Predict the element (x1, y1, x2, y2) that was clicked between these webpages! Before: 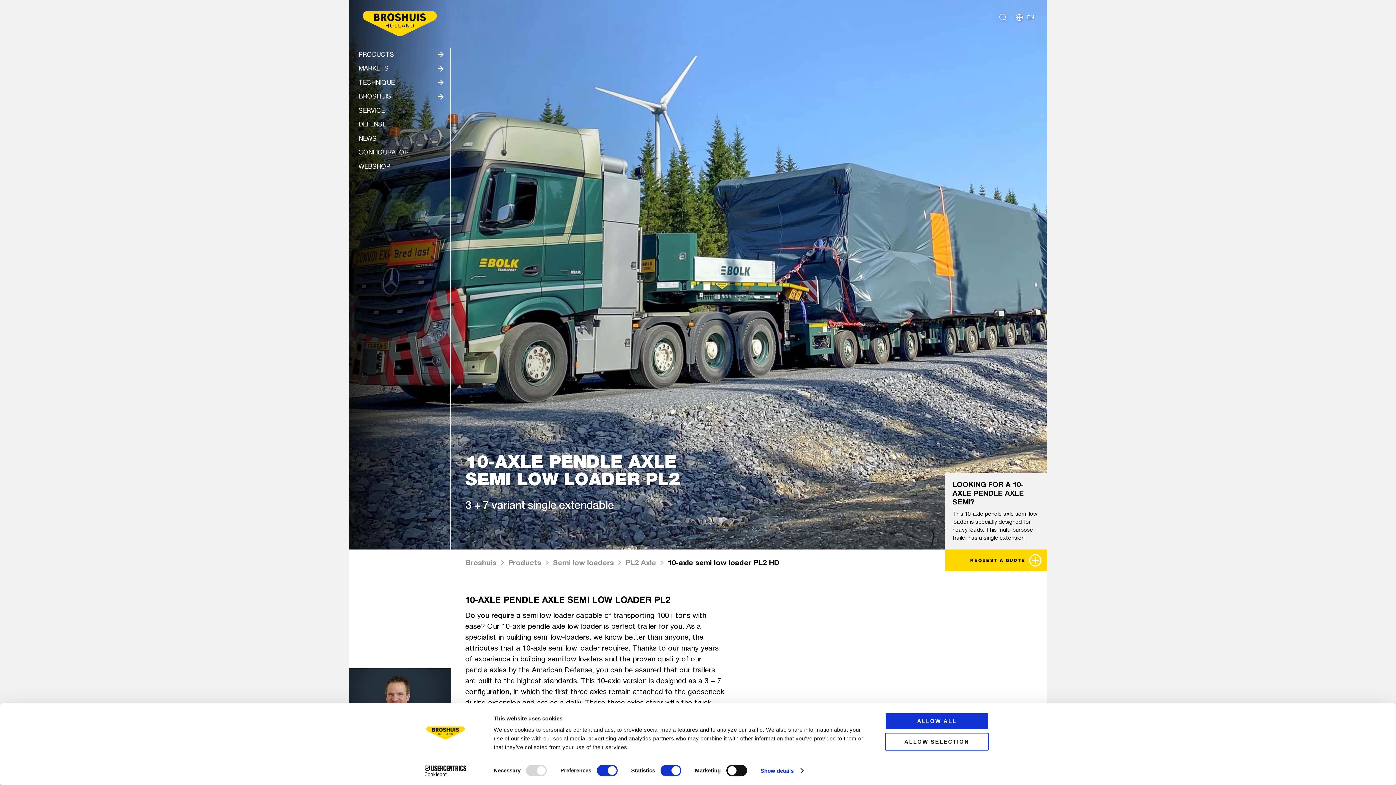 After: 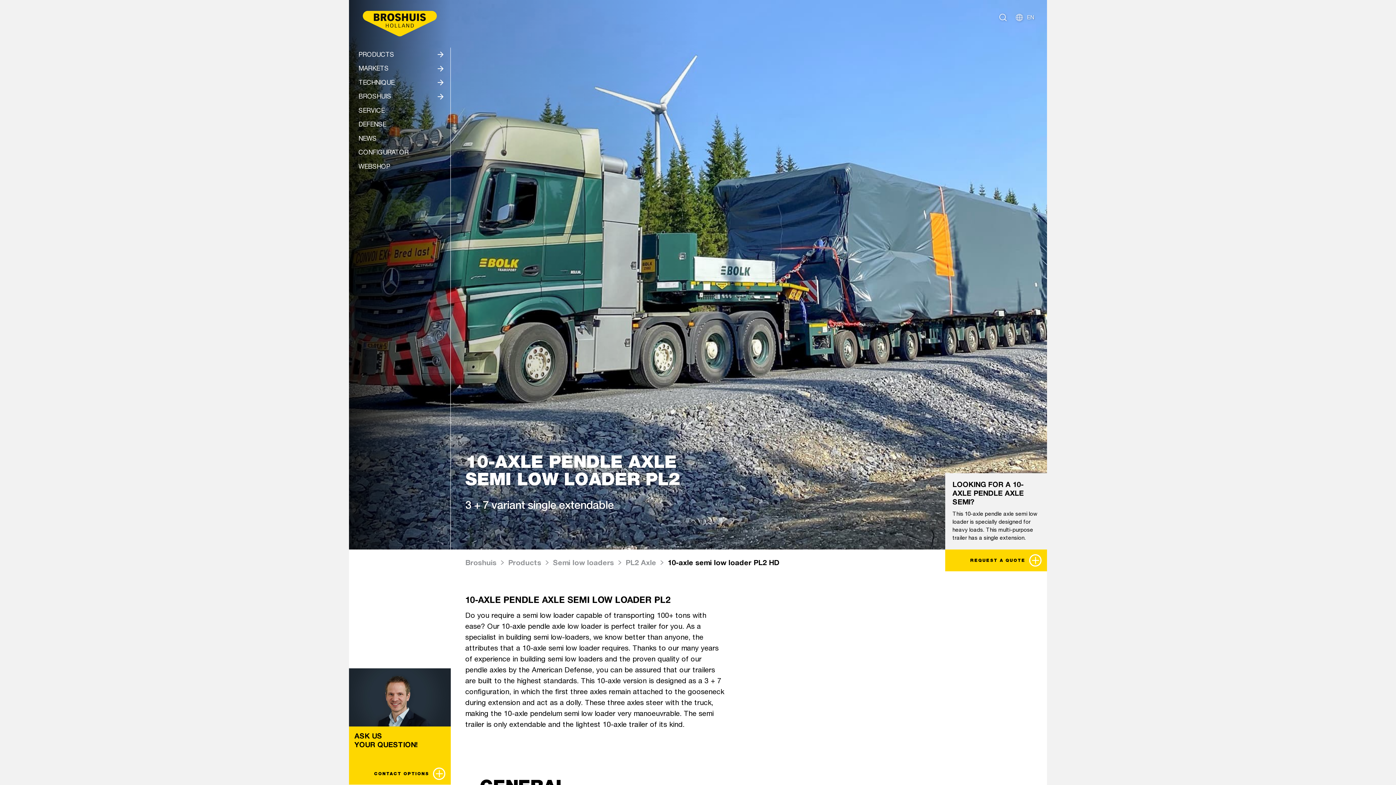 Action: bbox: (885, 733, 989, 750) label: ALLOW SELECTION